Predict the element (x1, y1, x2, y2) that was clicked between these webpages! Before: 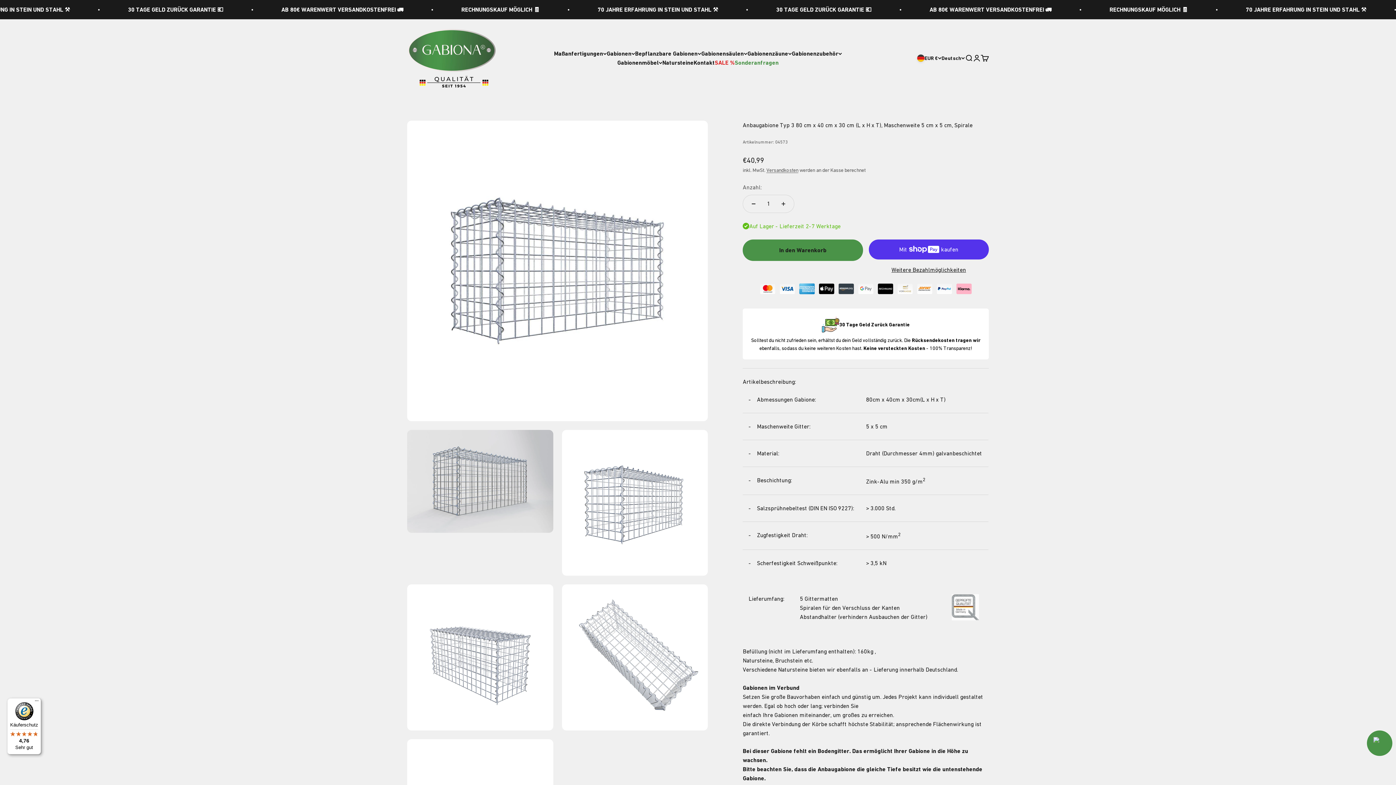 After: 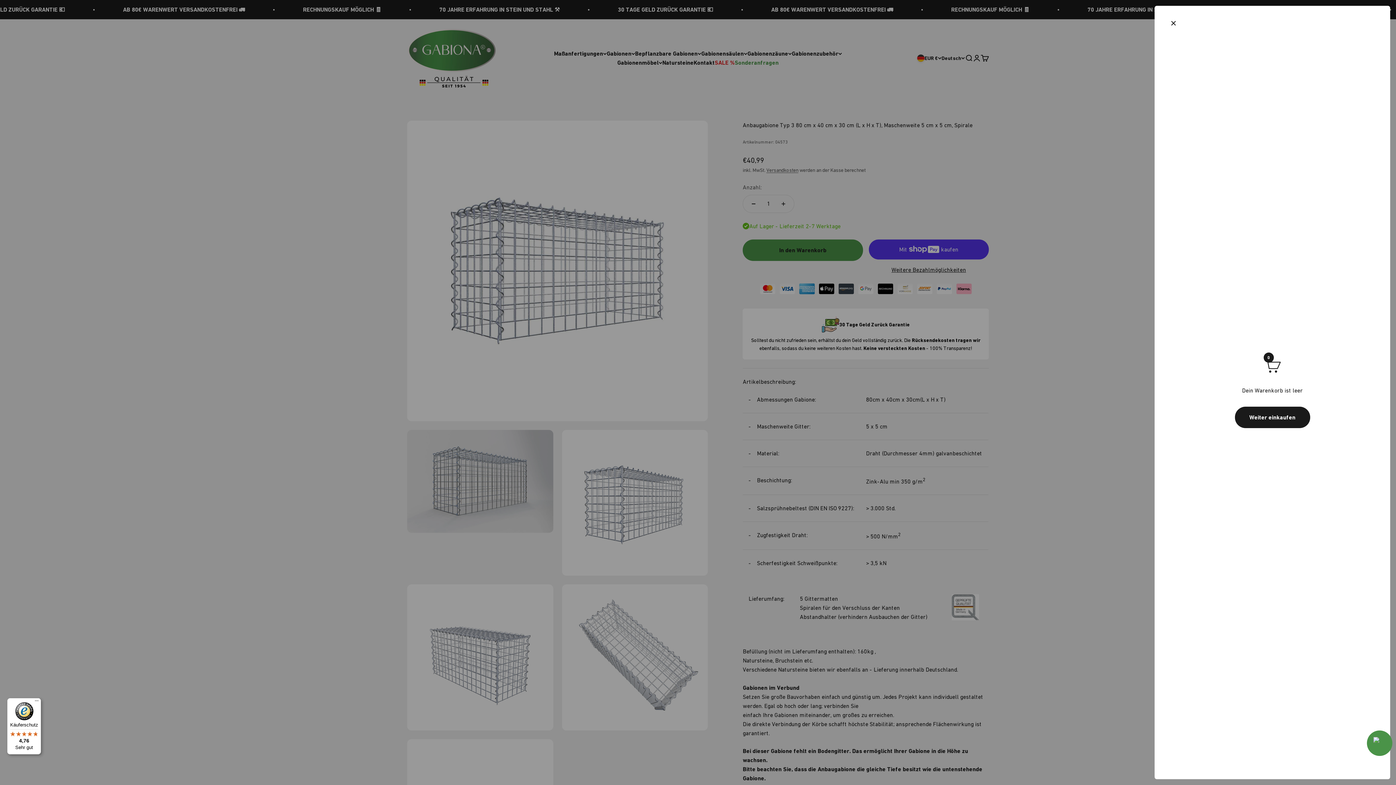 Action: label: Warenkorb
0 Artikel
0 bbox: (981, 54, 989, 62)